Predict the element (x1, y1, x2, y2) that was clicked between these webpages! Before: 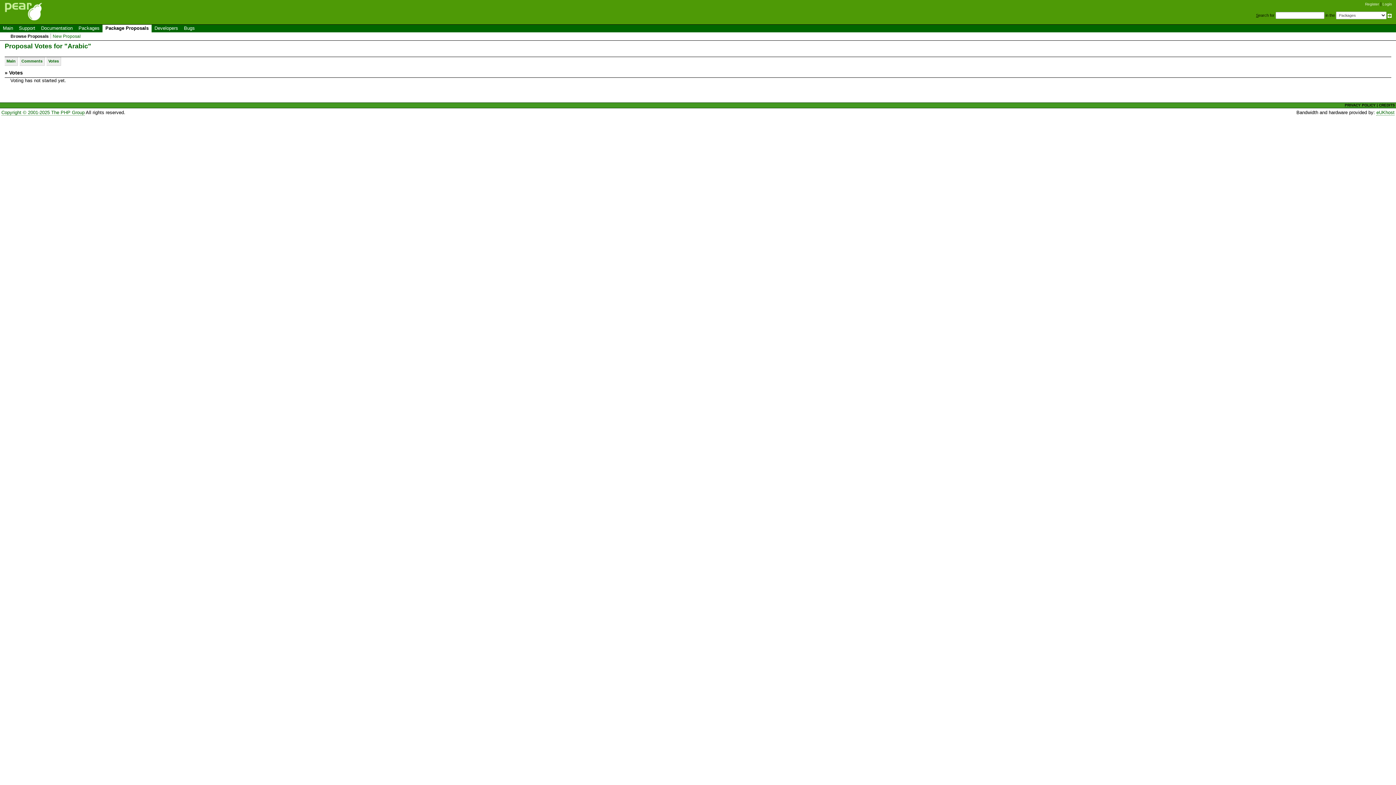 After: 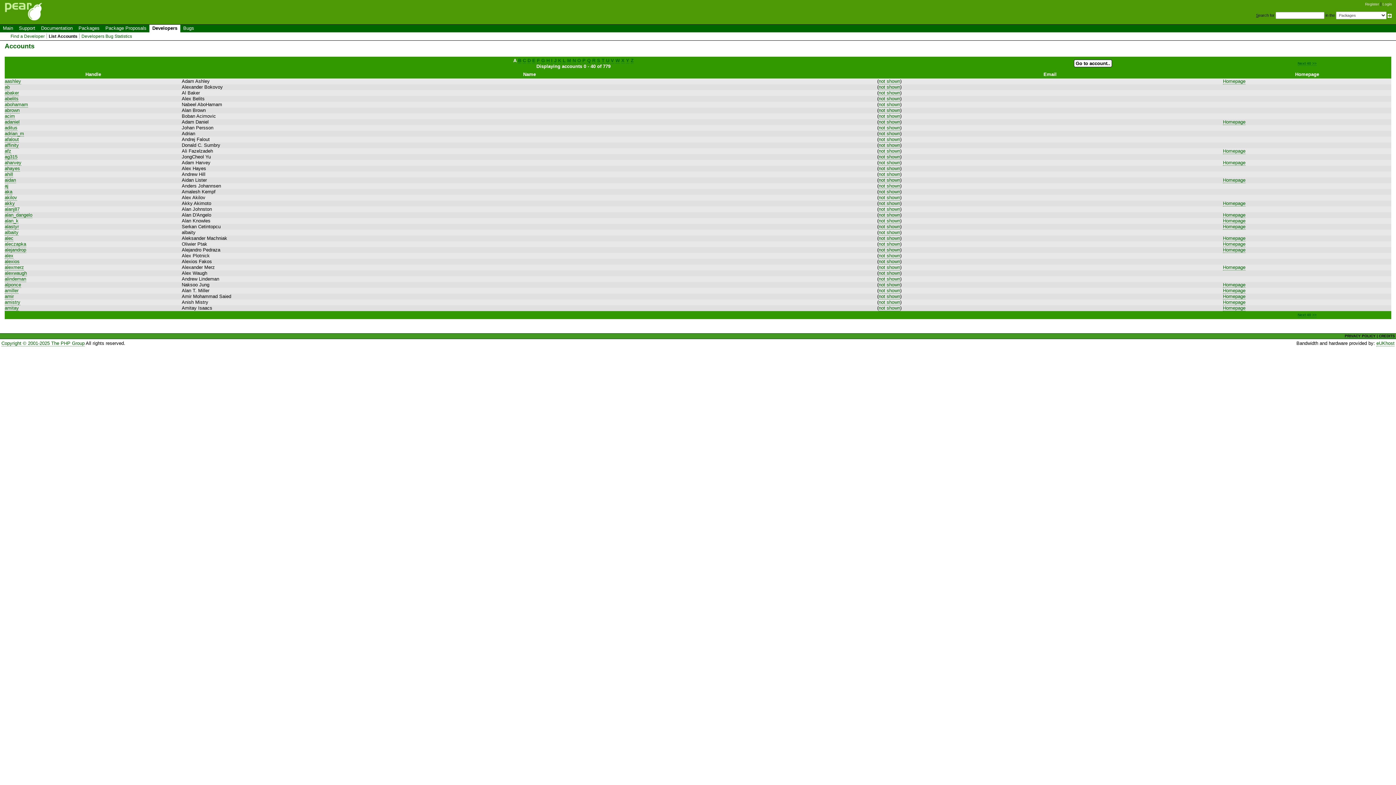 Action: label: Developers bbox: (151, 24, 181, 32)